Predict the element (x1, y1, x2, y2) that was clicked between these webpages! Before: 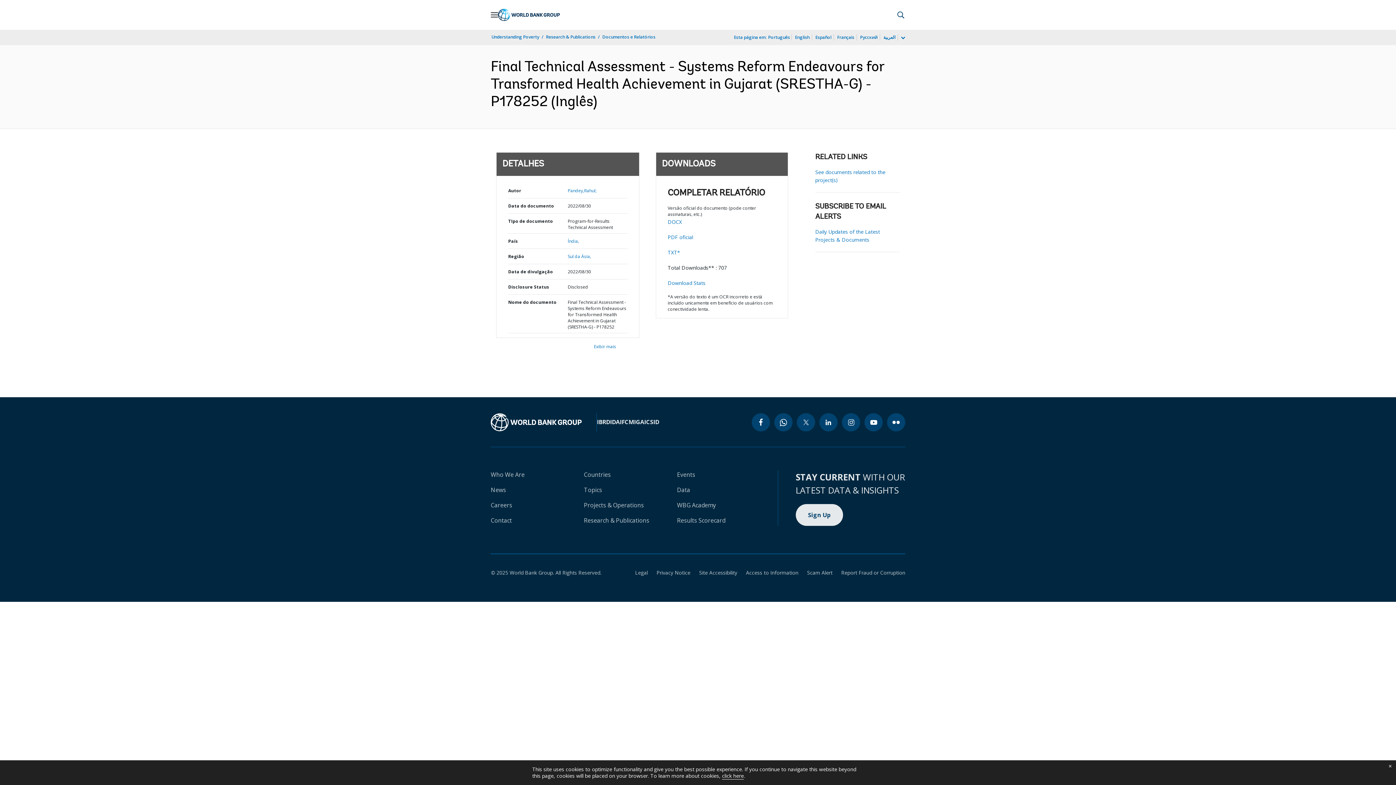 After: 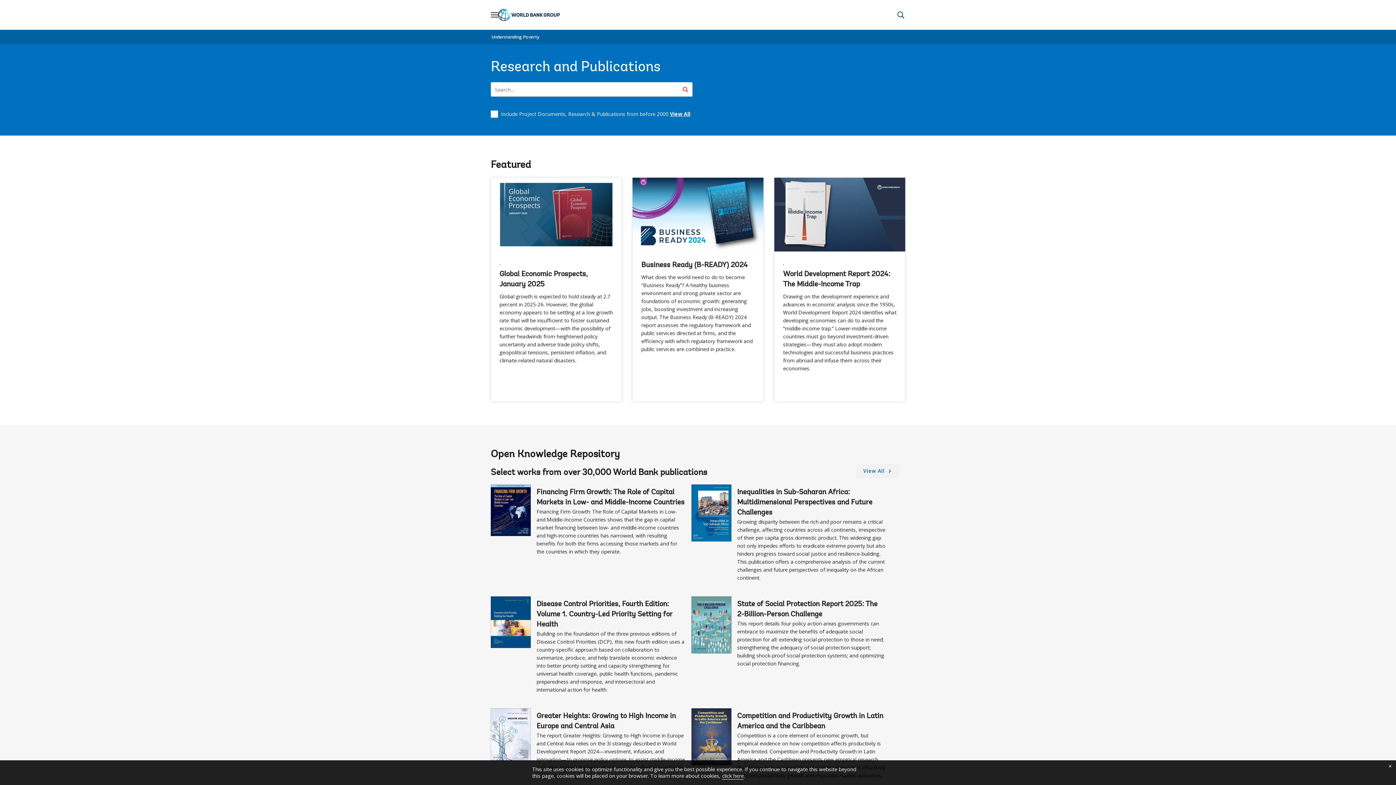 Action: bbox: (584, 516, 649, 524) label: Research & Publications